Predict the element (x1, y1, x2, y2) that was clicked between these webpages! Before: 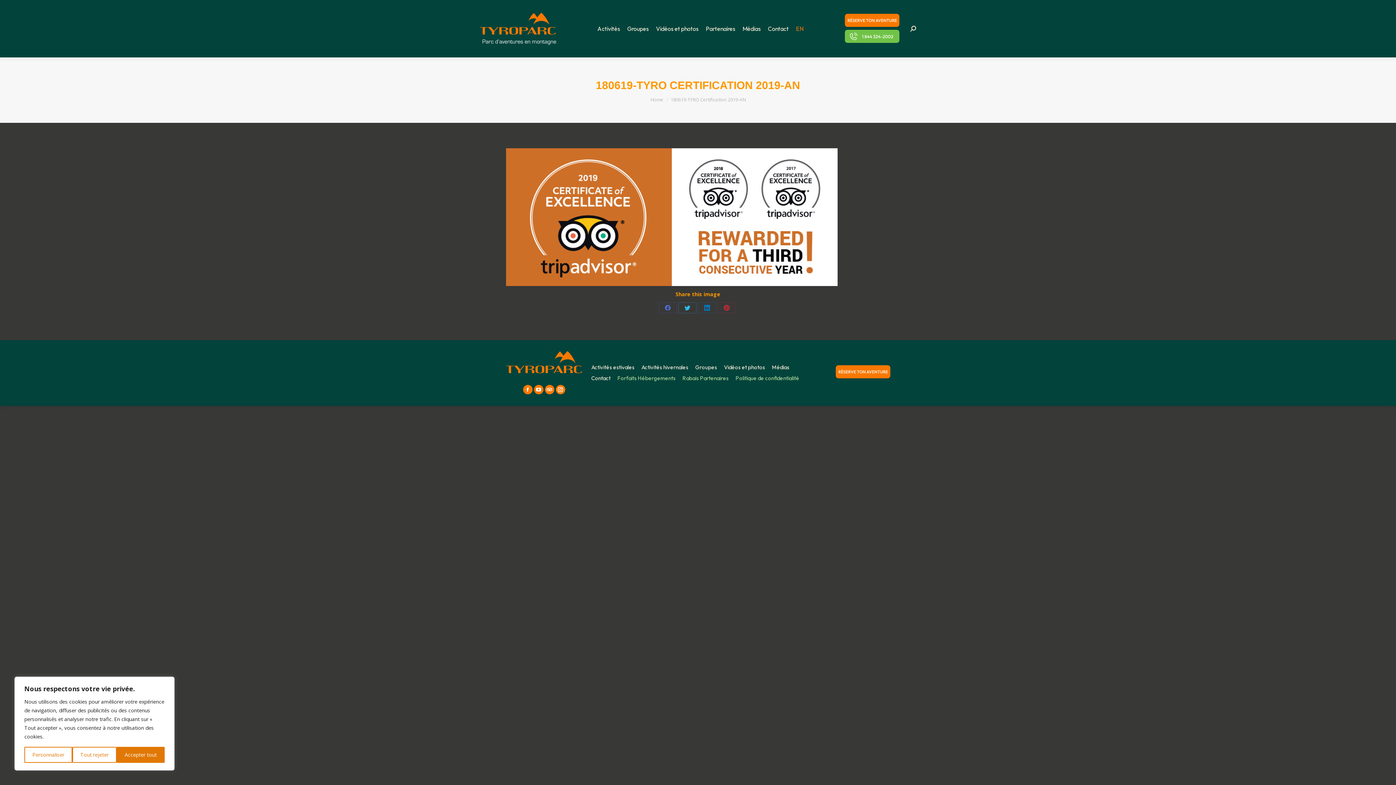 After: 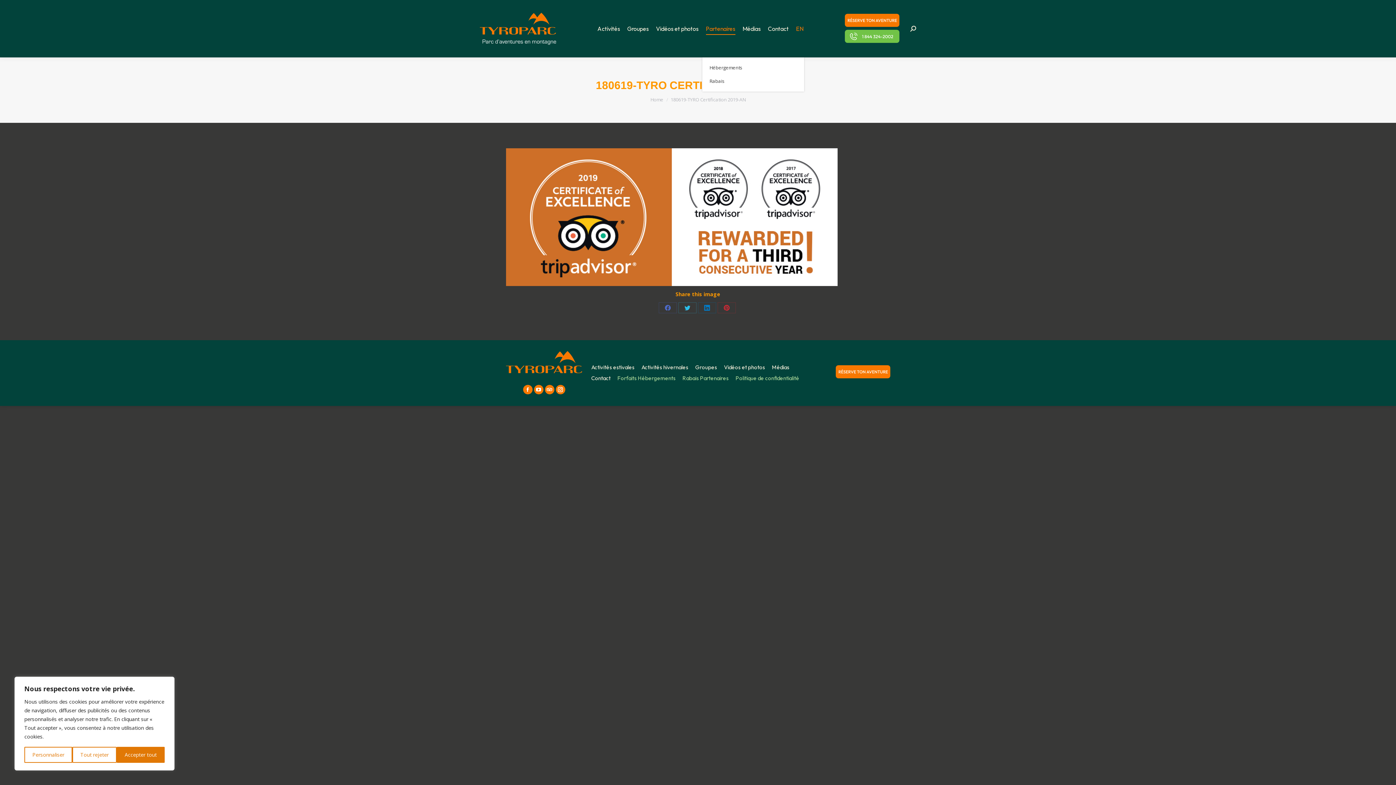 Action: label: Partenaires bbox: (702, 0, 739, 57)